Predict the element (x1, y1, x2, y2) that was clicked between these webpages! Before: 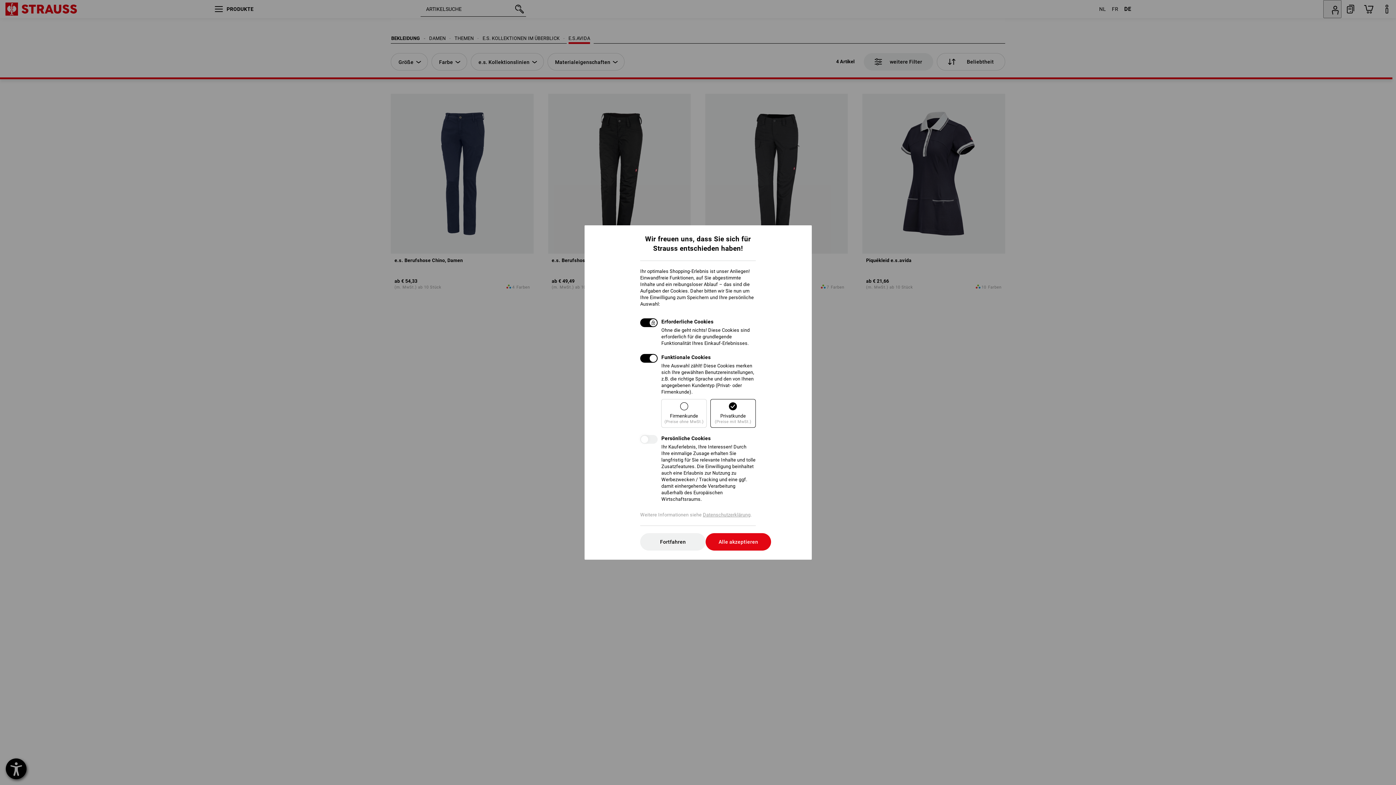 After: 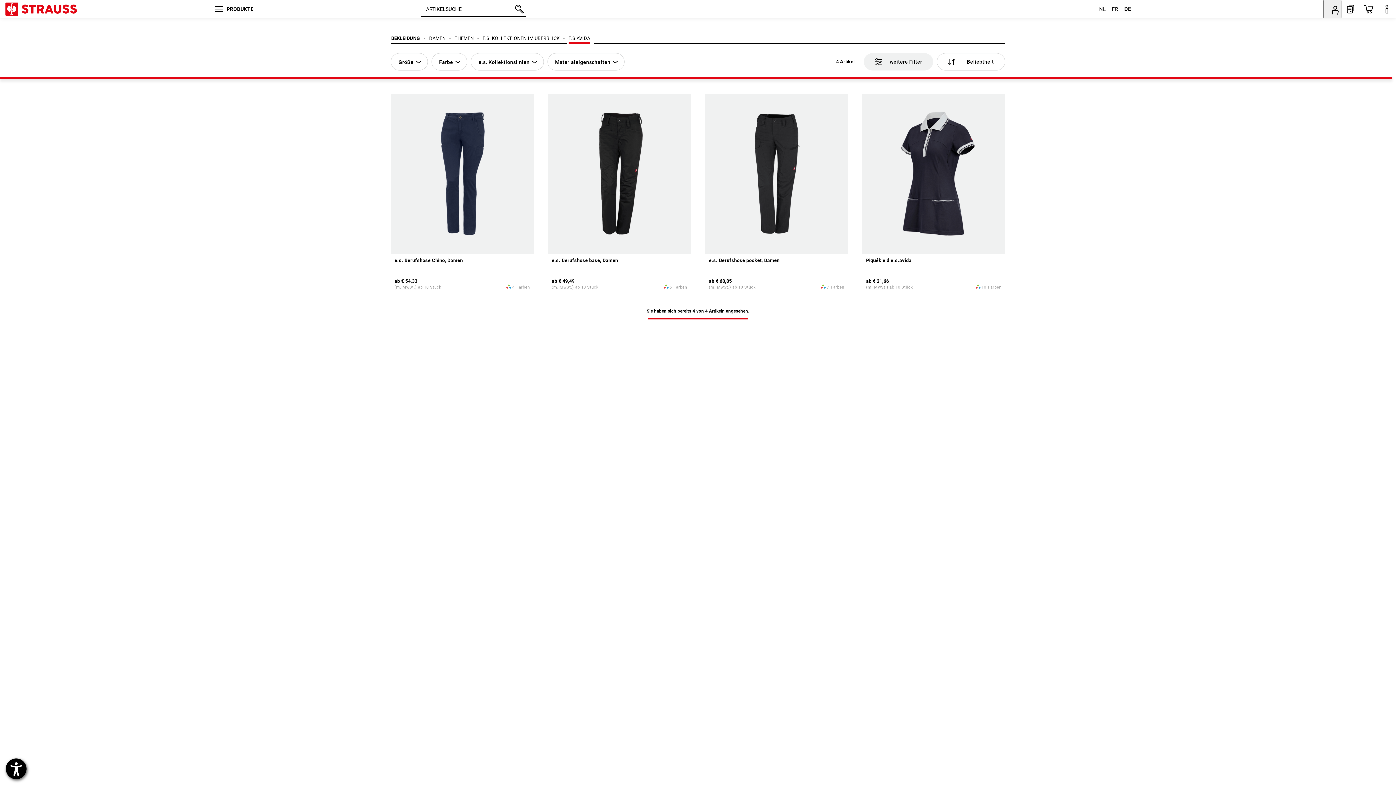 Action: bbox: (640, 533, 705, 550) label: Fortfahren